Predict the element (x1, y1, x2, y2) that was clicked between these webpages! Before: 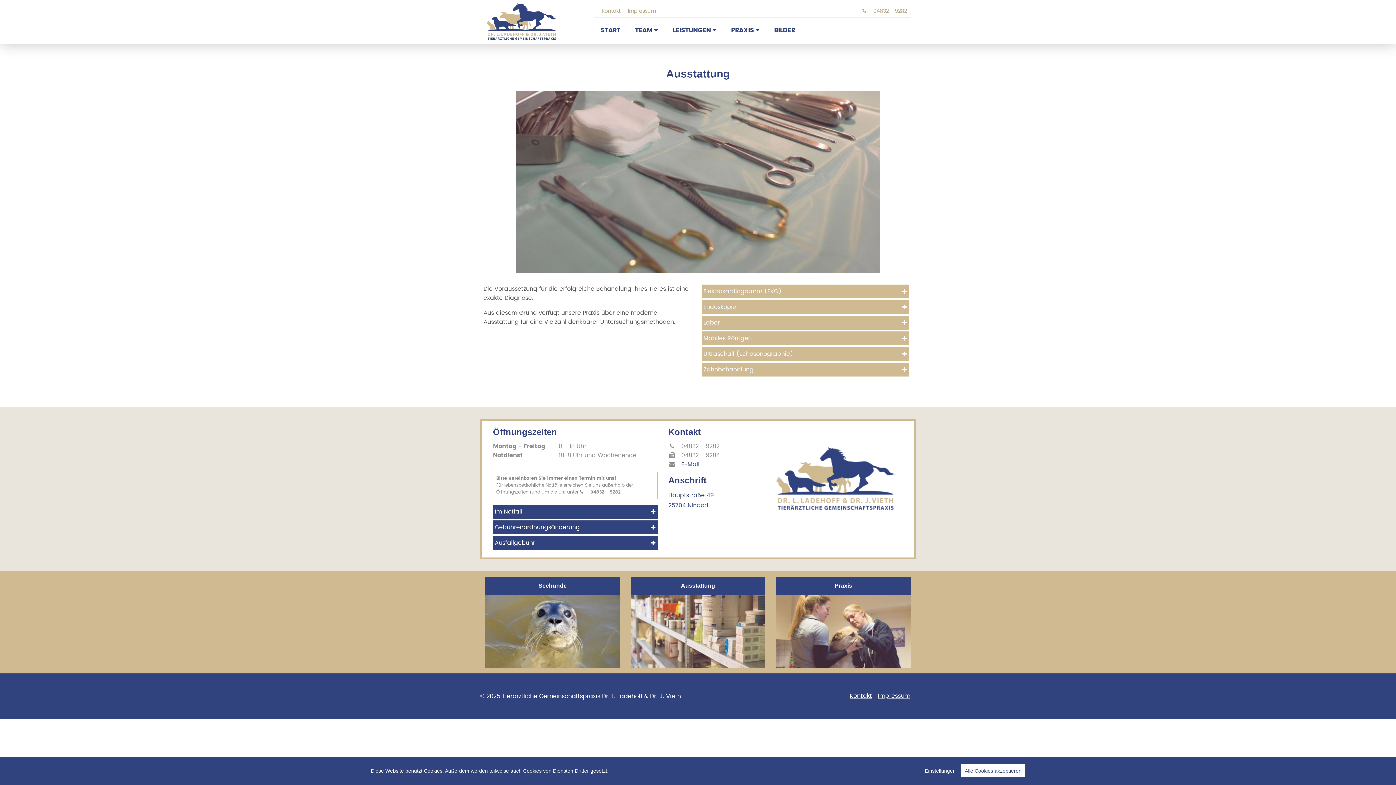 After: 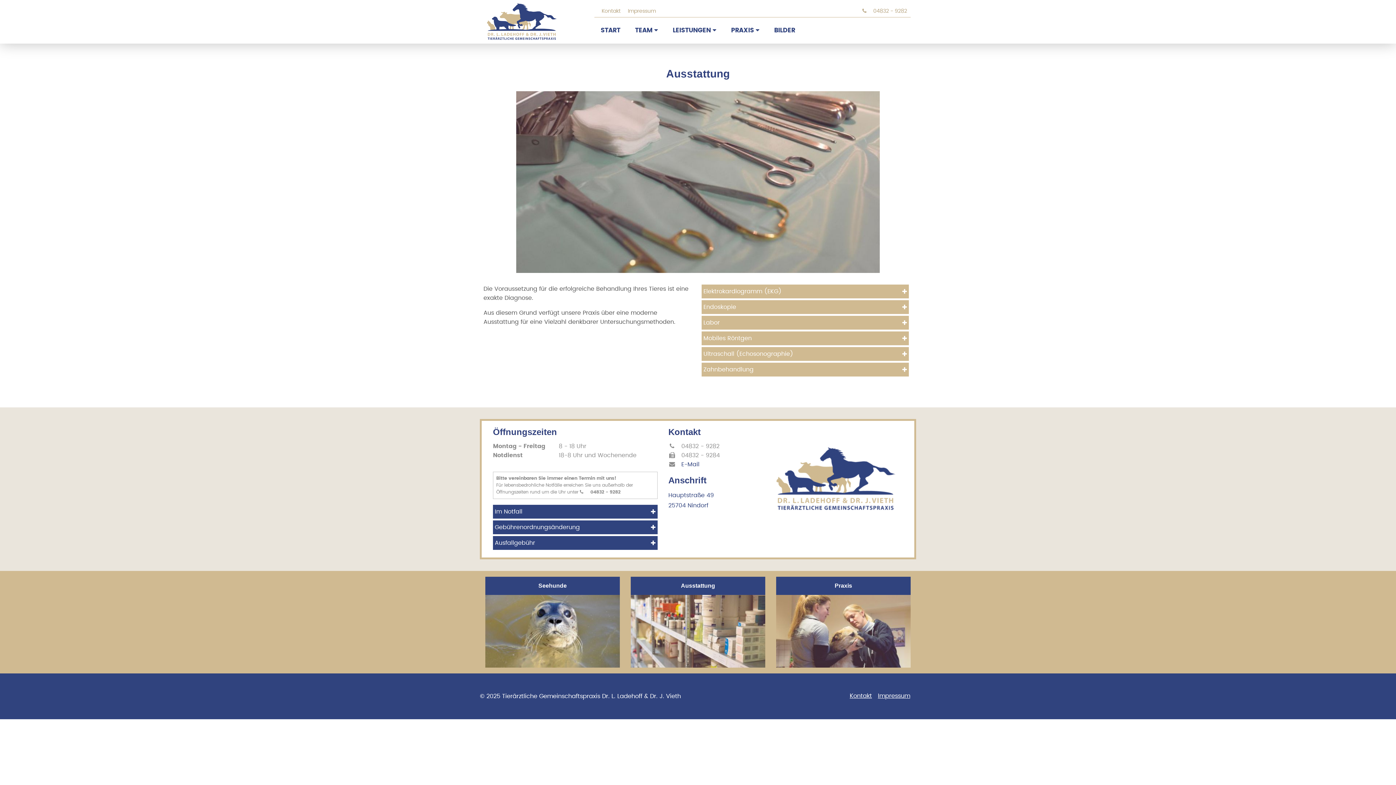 Action: bbox: (961, 764, 1025, 777) label: Alle Cookies akzeptieren